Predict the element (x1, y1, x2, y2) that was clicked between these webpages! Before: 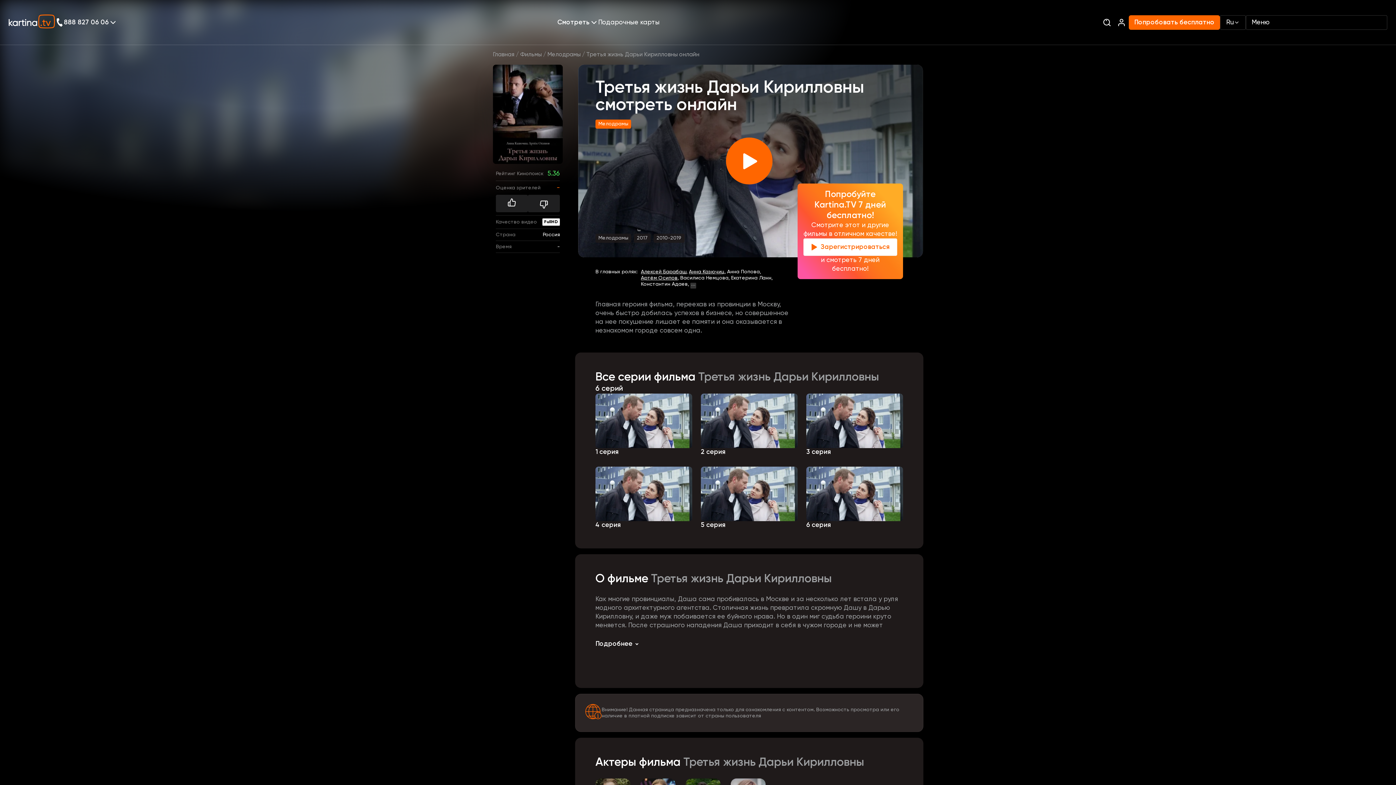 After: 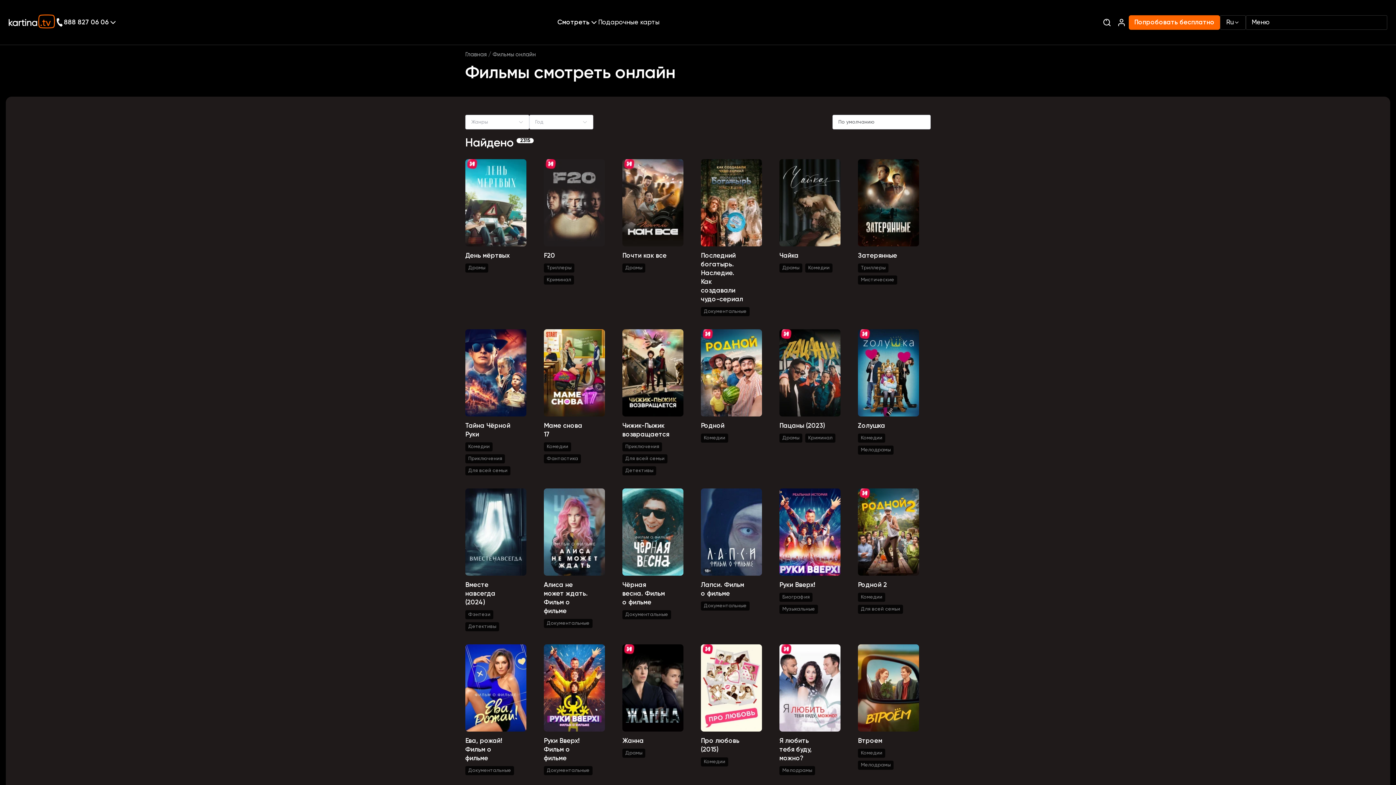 Action: label: Фильмы bbox: (520, 52, 541, 57)